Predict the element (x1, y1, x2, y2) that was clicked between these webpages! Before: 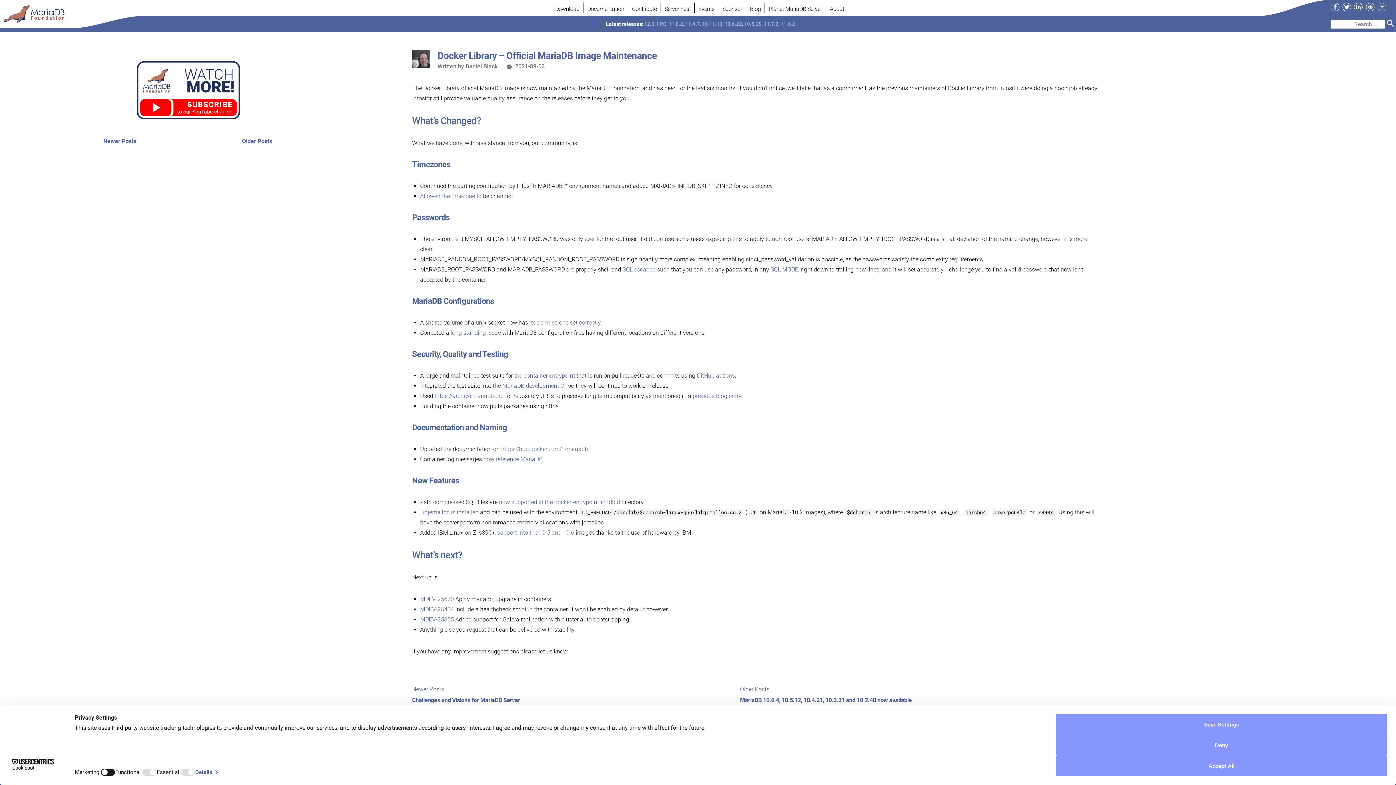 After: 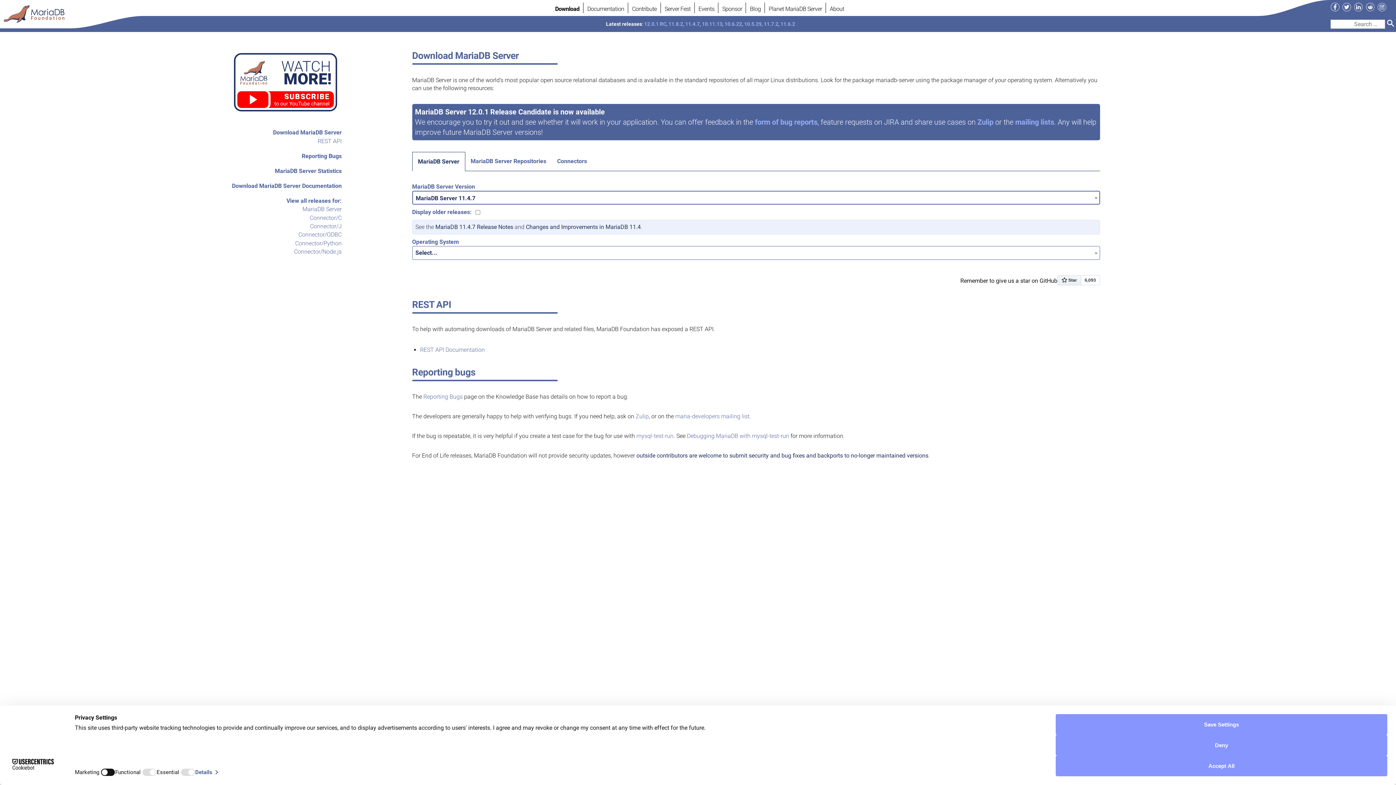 Action: label: 11.4.7 bbox: (685, 21, 700, 26)